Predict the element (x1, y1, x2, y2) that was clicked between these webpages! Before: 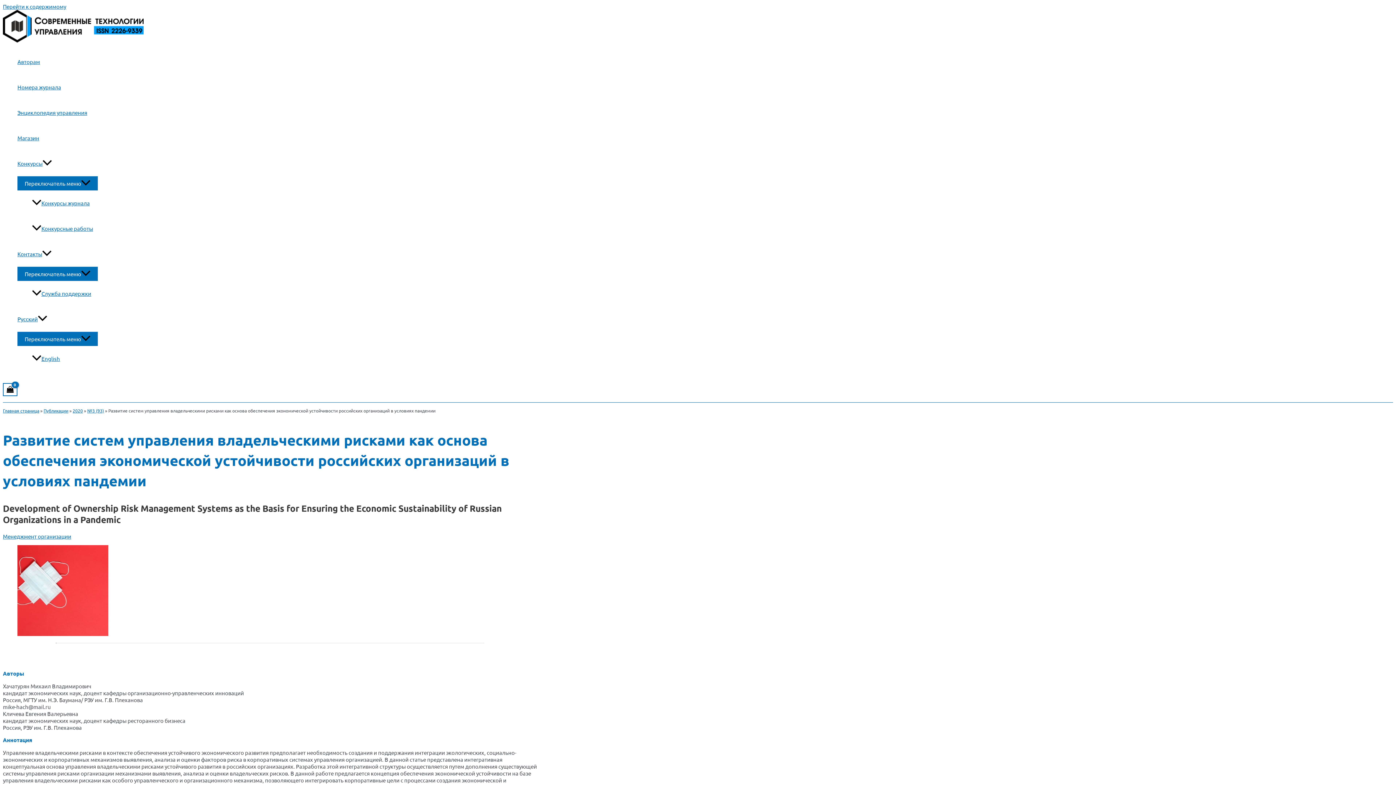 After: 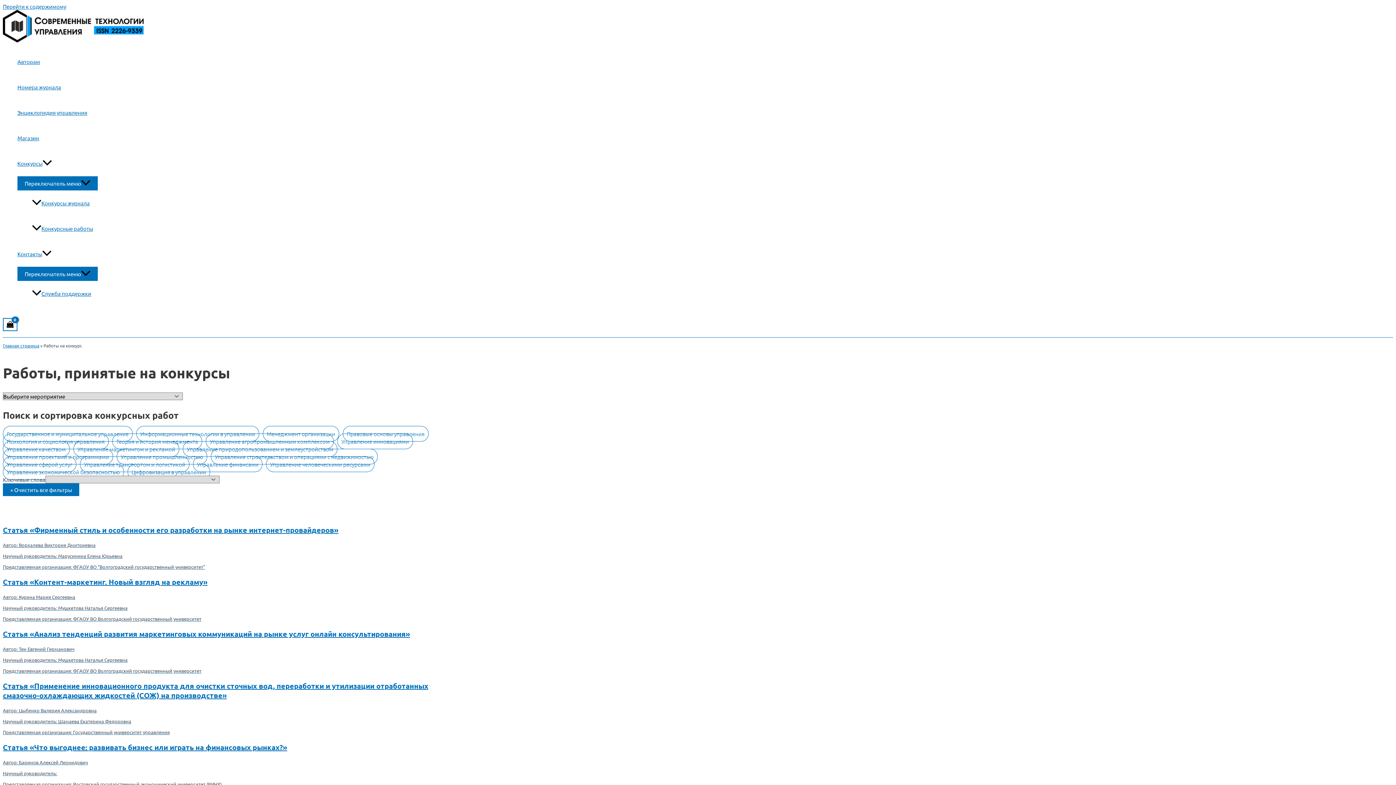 Action: label: Конкурсные работы bbox: (32, 216, 97, 241)